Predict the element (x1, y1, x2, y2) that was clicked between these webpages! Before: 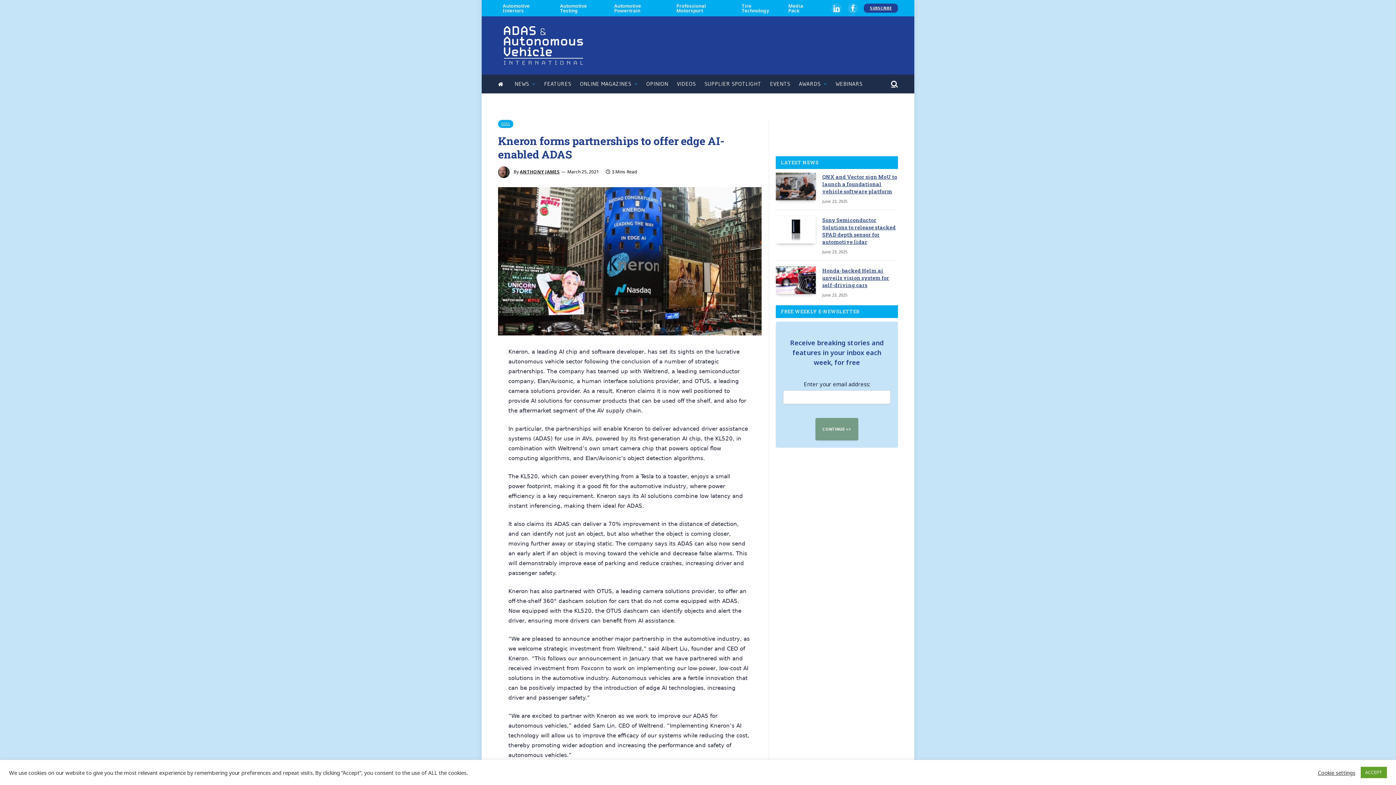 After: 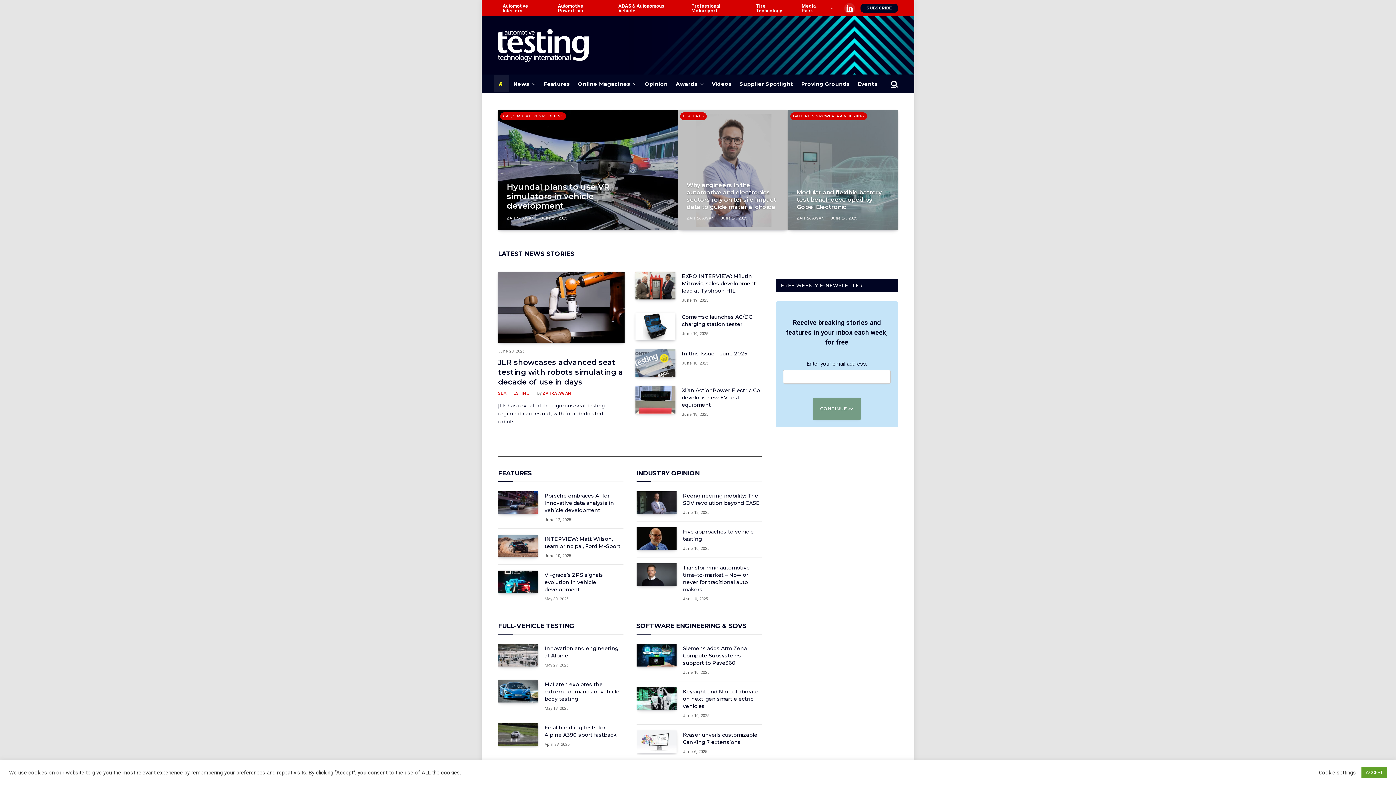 Action: bbox: (555, 0, 609, 16) label: Automotive Testing